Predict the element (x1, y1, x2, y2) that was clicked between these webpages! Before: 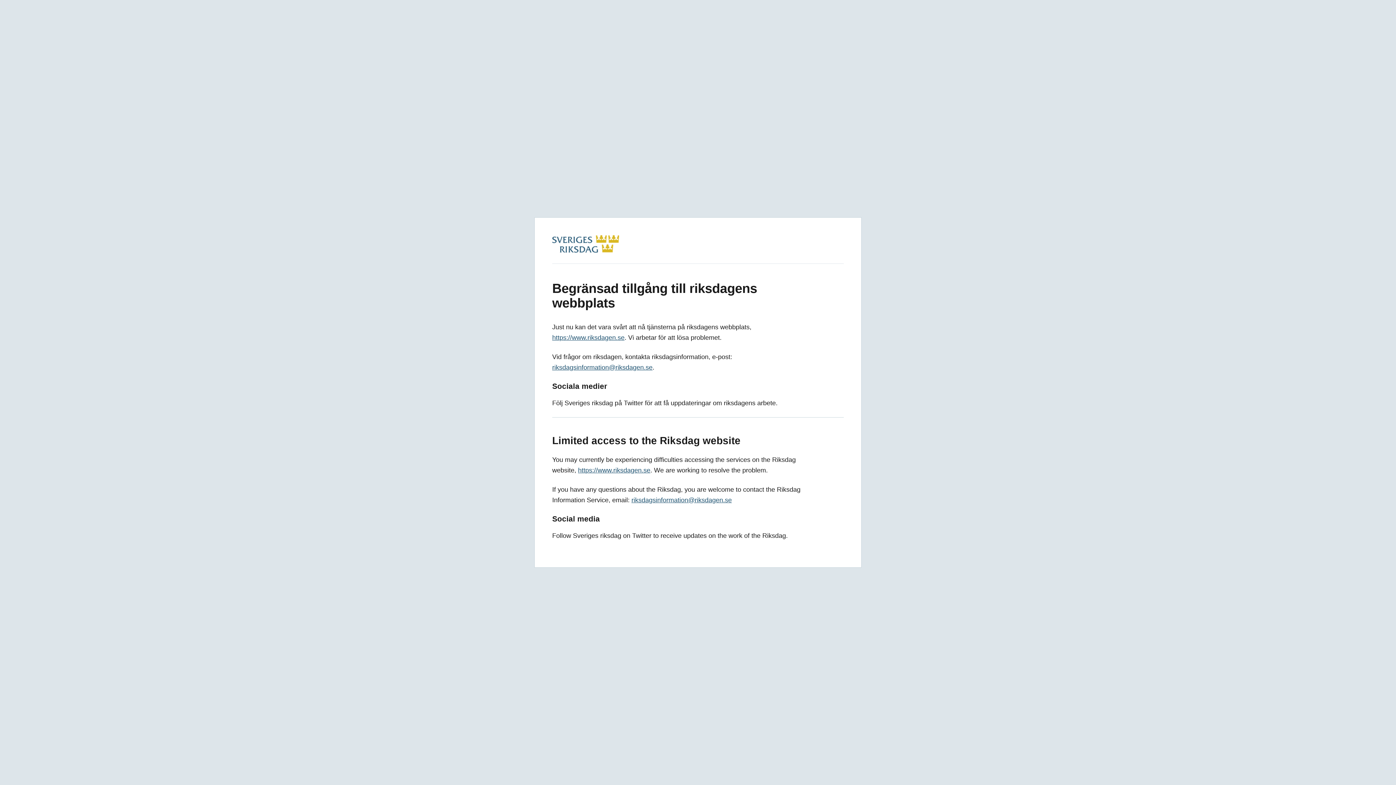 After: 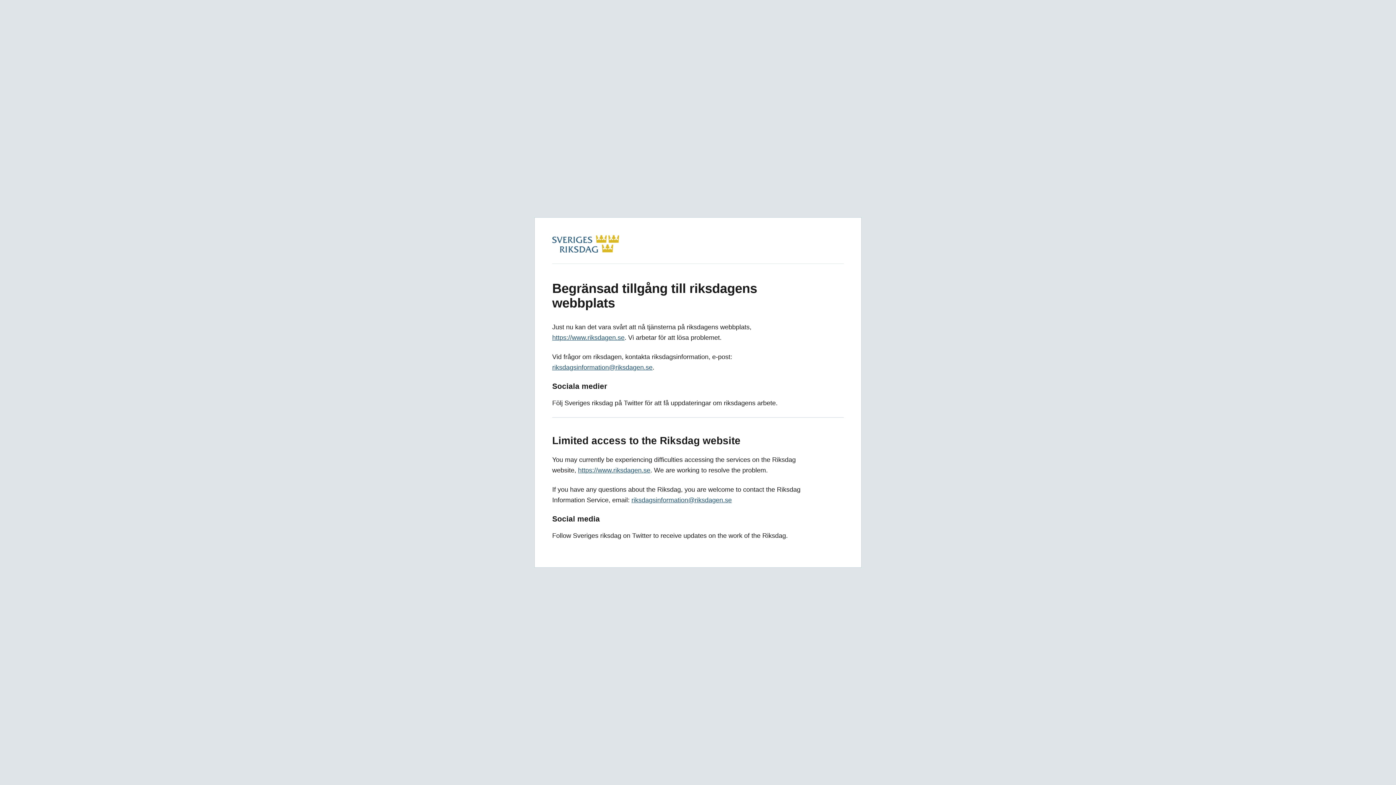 Action: bbox: (552, 364, 652, 371) label: riksdagsinformation@riksdagen.se